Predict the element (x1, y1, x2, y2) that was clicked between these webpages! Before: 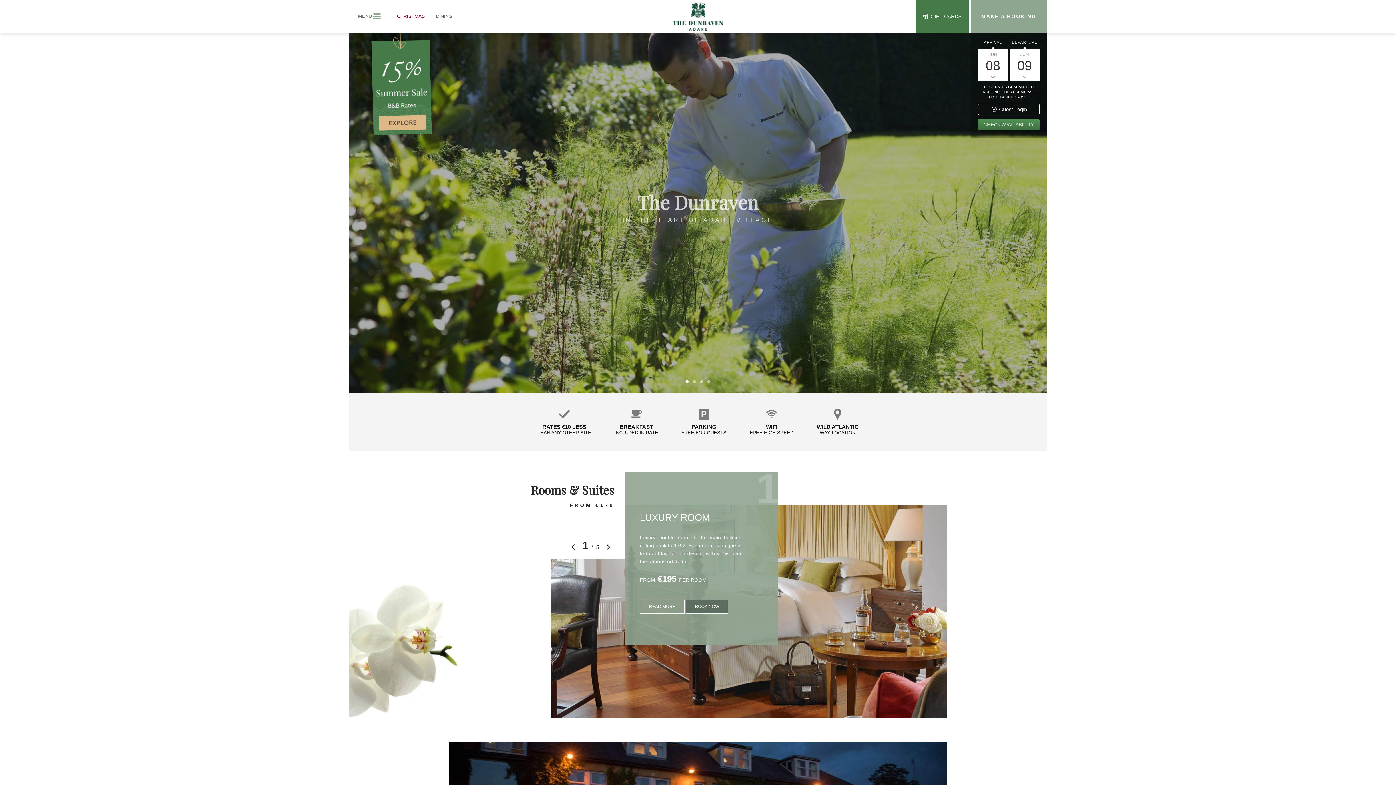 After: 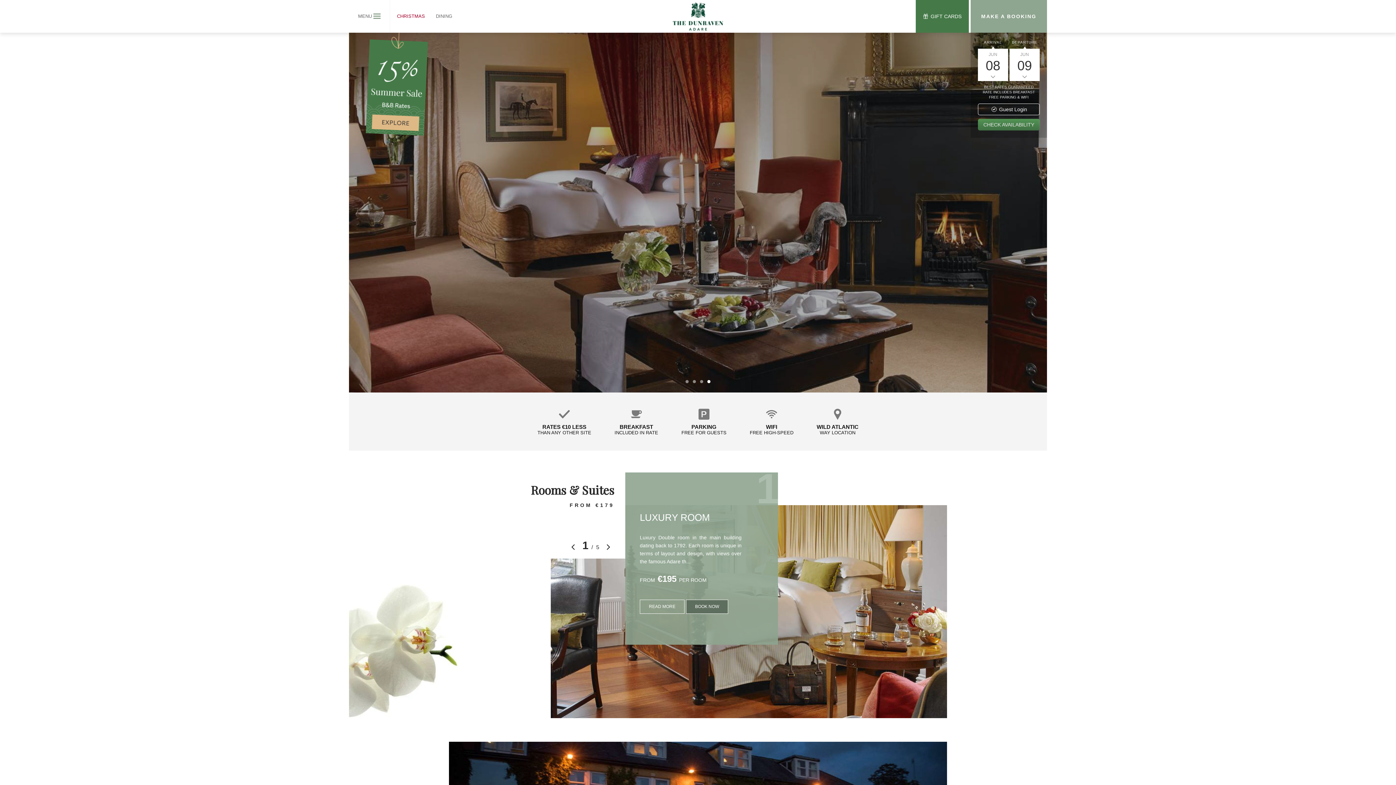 Action: bbox: (705, 378, 712, 385) label: 4 of 4